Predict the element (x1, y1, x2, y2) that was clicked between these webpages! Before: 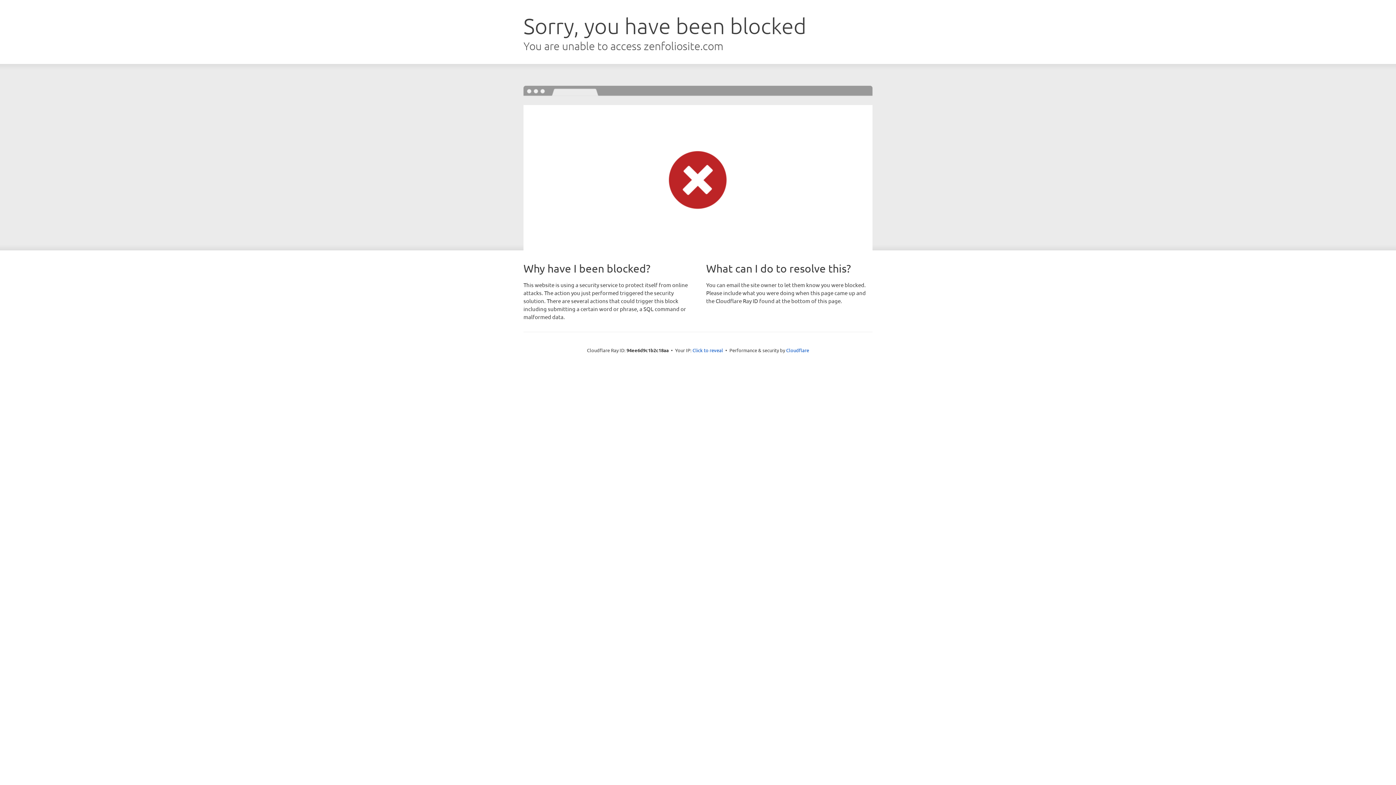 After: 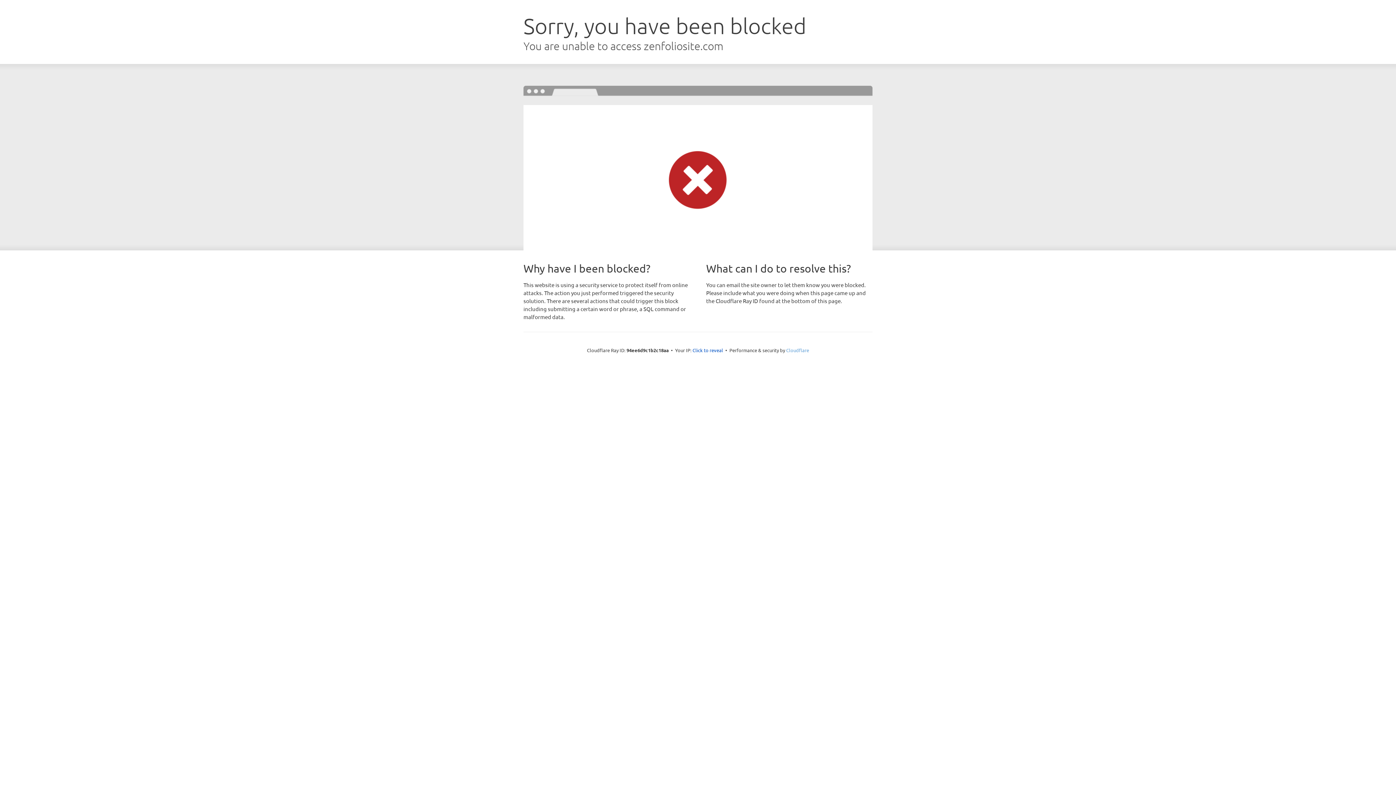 Action: label: Cloudflare bbox: (786, 347, 809, 353)